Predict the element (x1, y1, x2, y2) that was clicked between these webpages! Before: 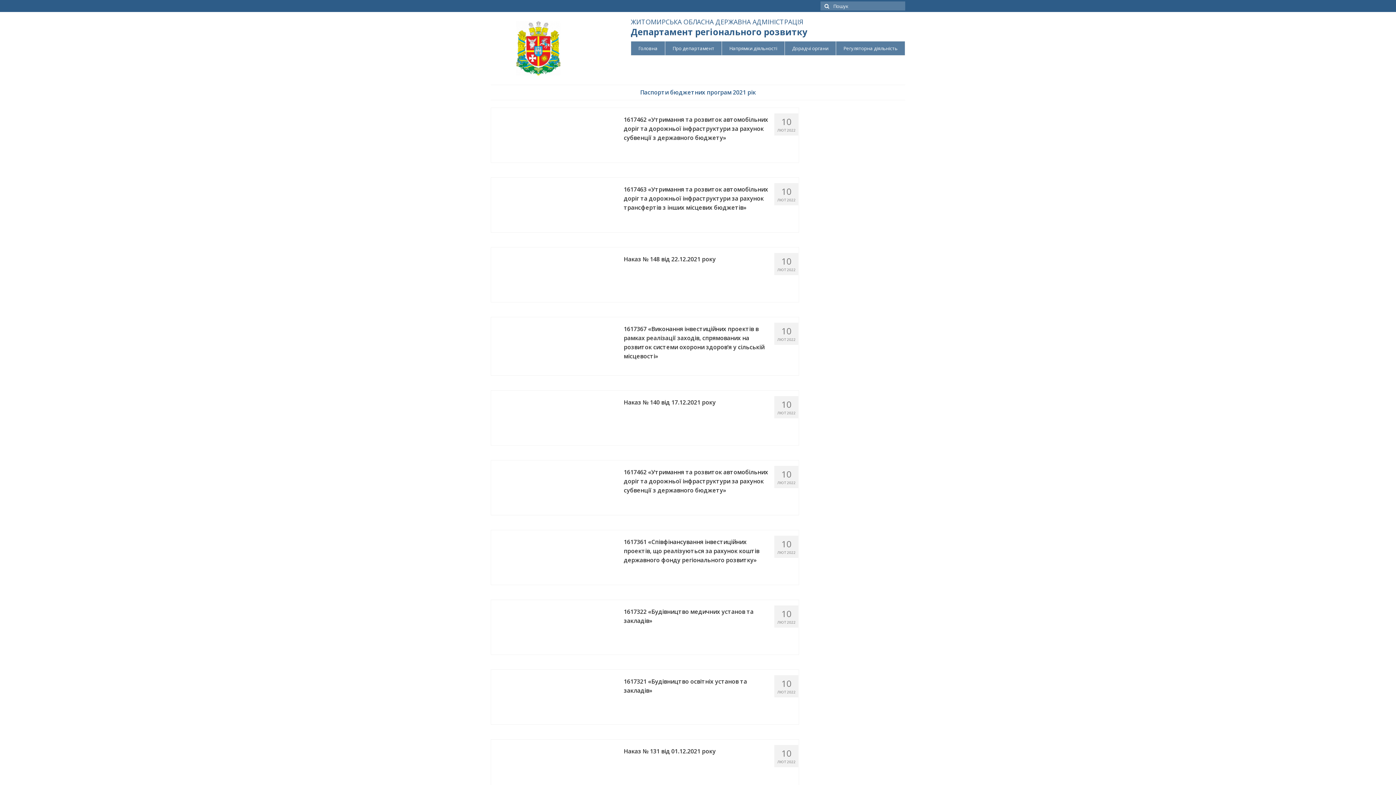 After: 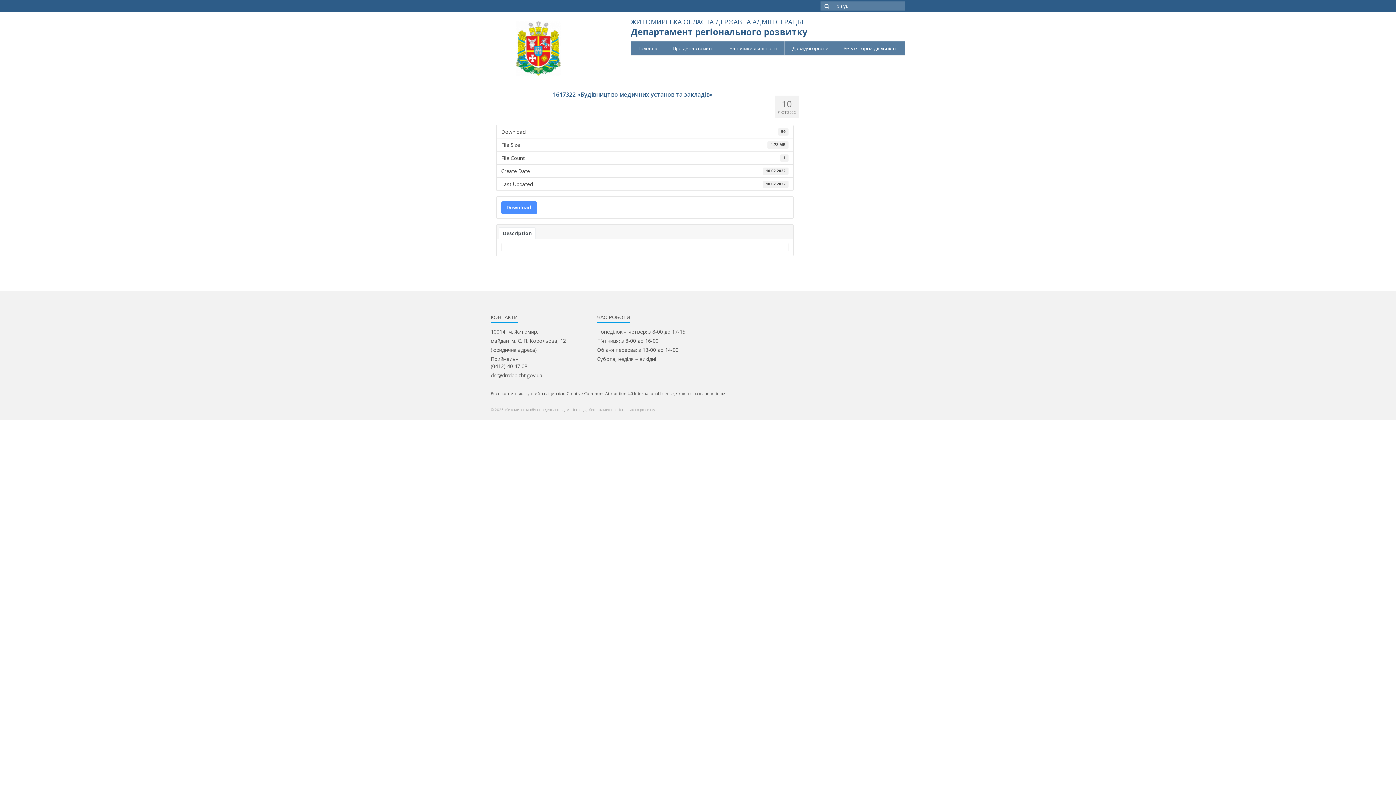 Action: label: 1617322 «Будівництво медичних установ та закладів» bbox: (623, 607, 798, 625)